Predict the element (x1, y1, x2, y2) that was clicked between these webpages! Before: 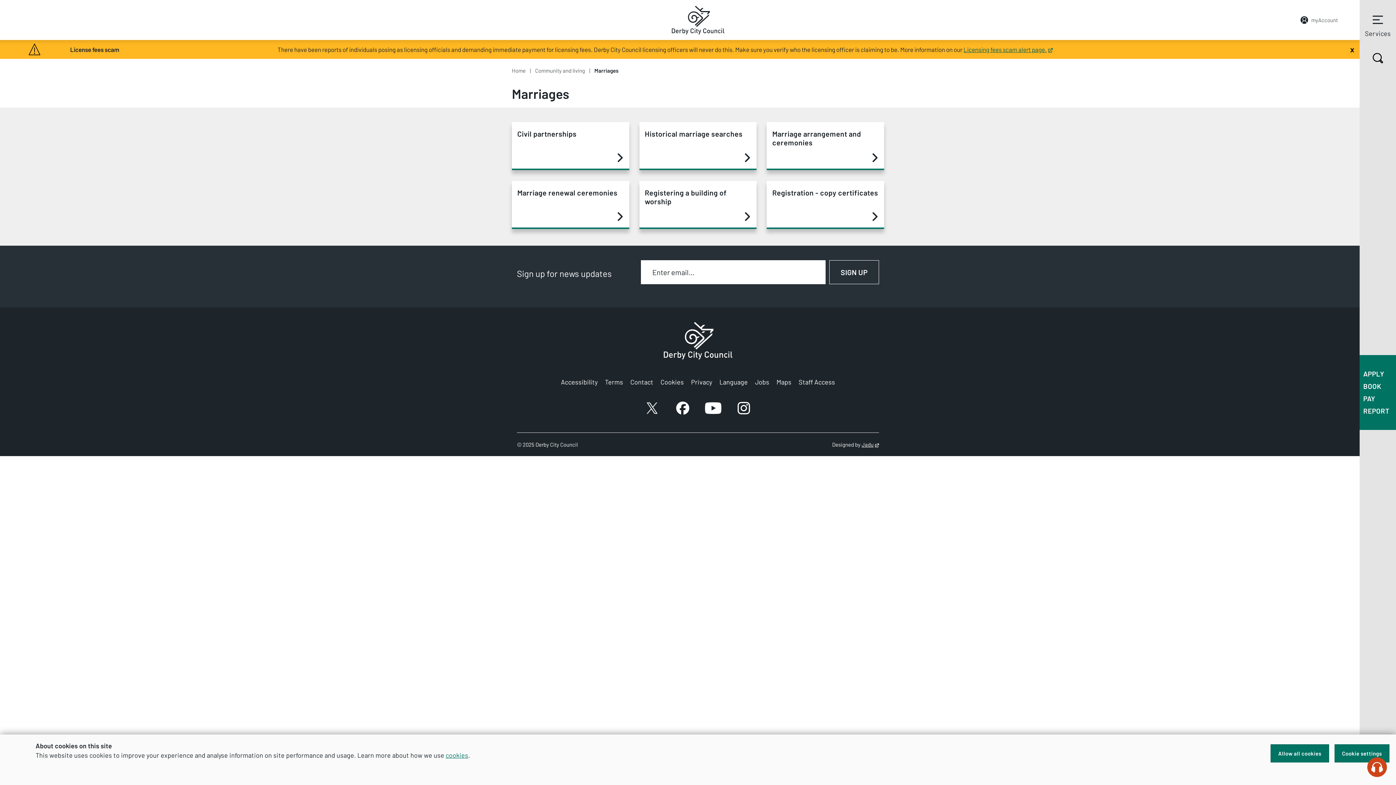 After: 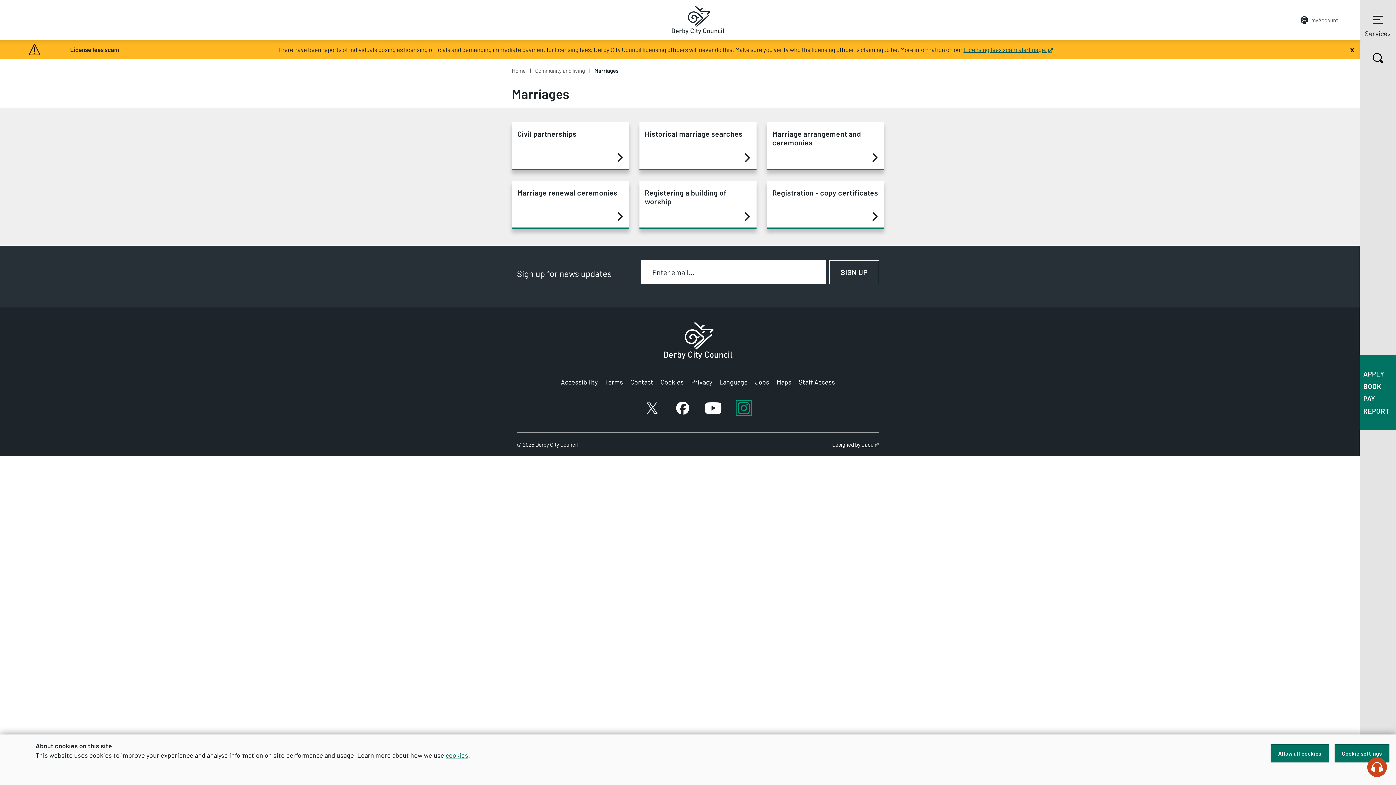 Action: label: Instagram account bbox: (736, 401, 751, 415)